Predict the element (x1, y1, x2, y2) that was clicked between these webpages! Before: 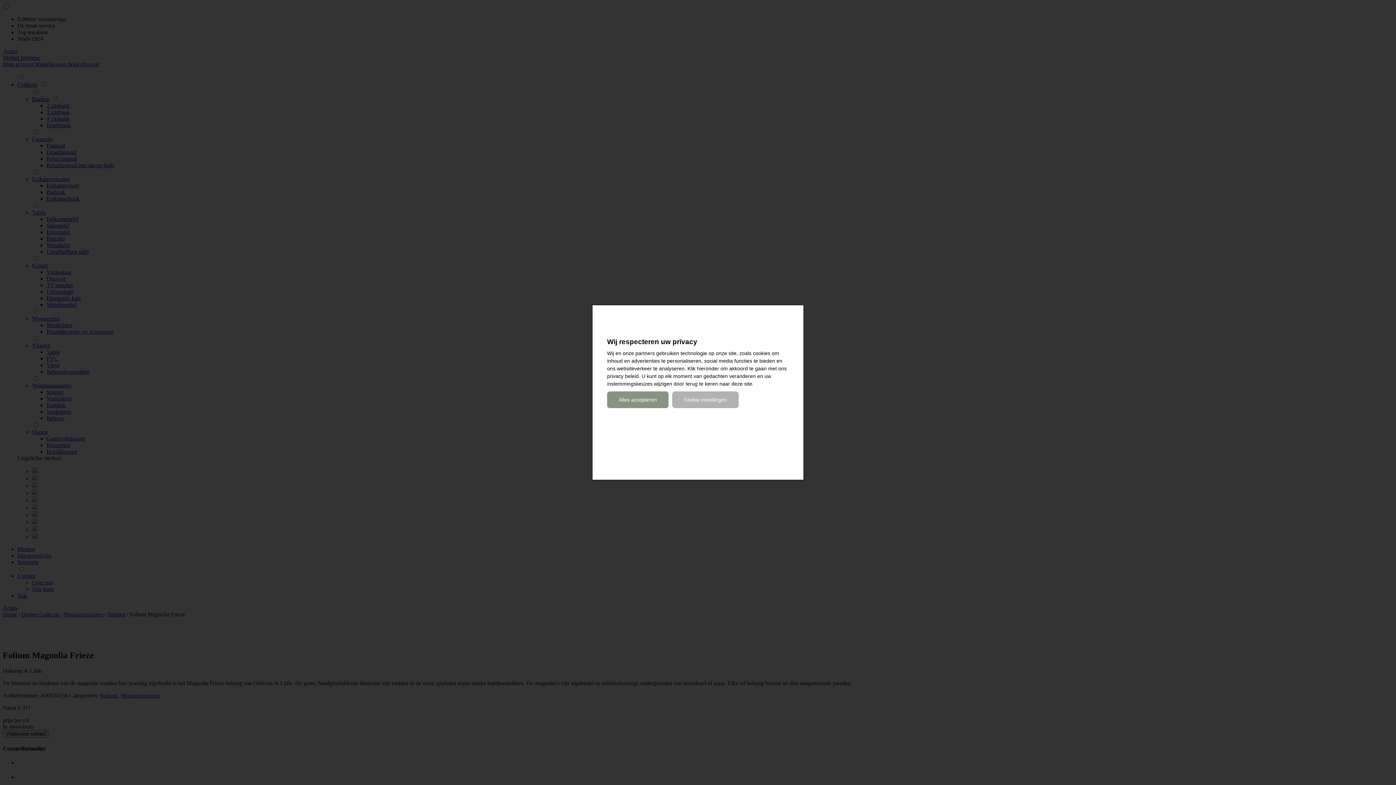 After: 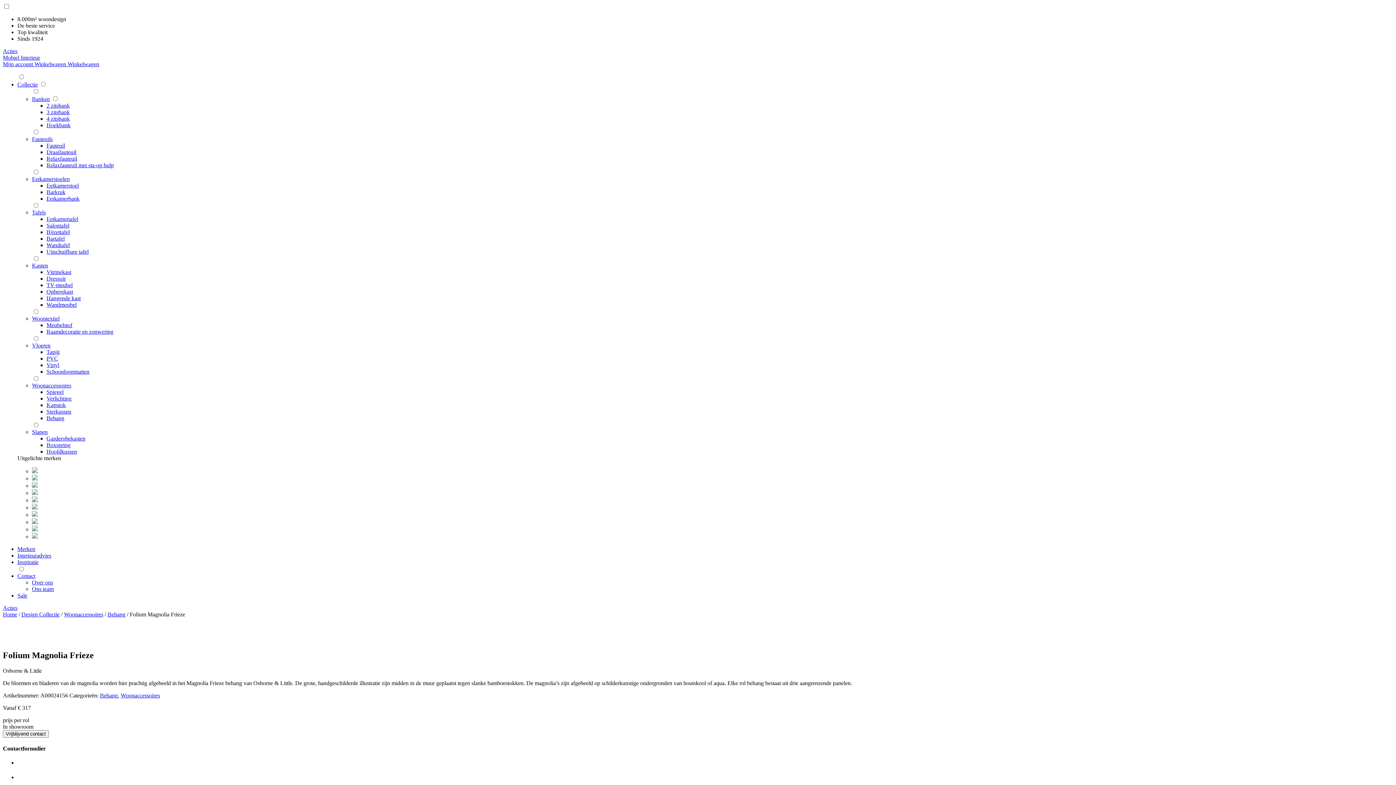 Action: label: Alles accepteren bbox: (607, 391, 668, 408)